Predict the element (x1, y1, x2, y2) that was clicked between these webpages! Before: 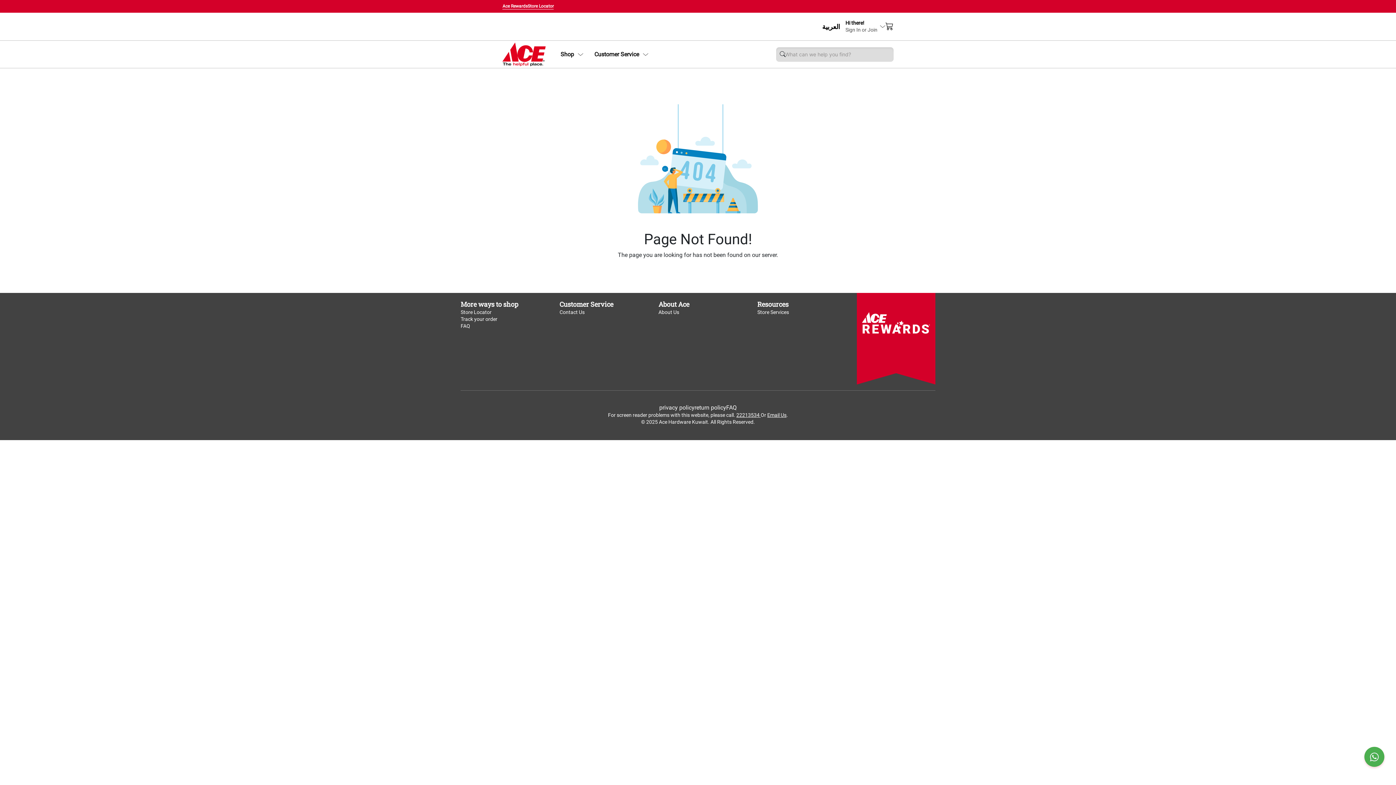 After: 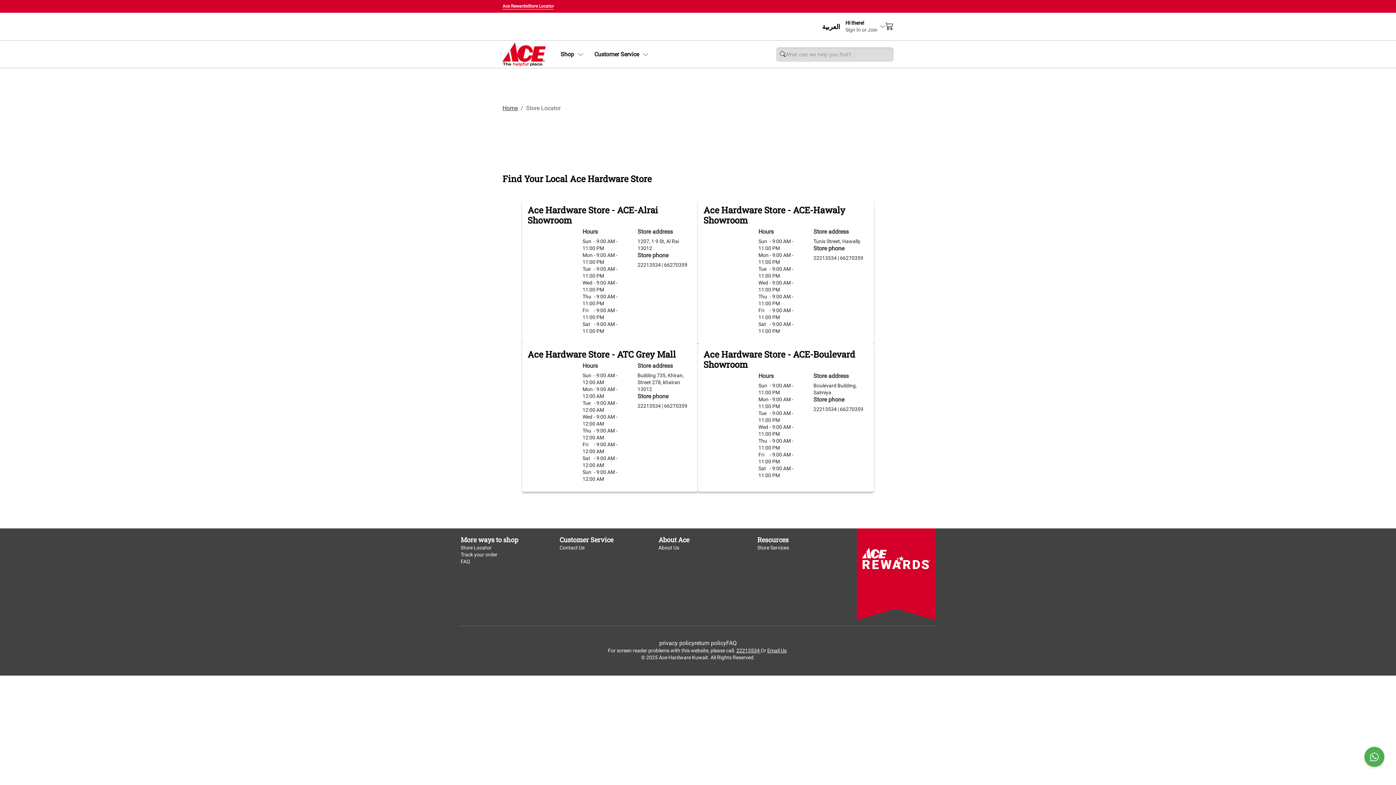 Action: bbox: (527, 3, 553, 9) label: Store Locator